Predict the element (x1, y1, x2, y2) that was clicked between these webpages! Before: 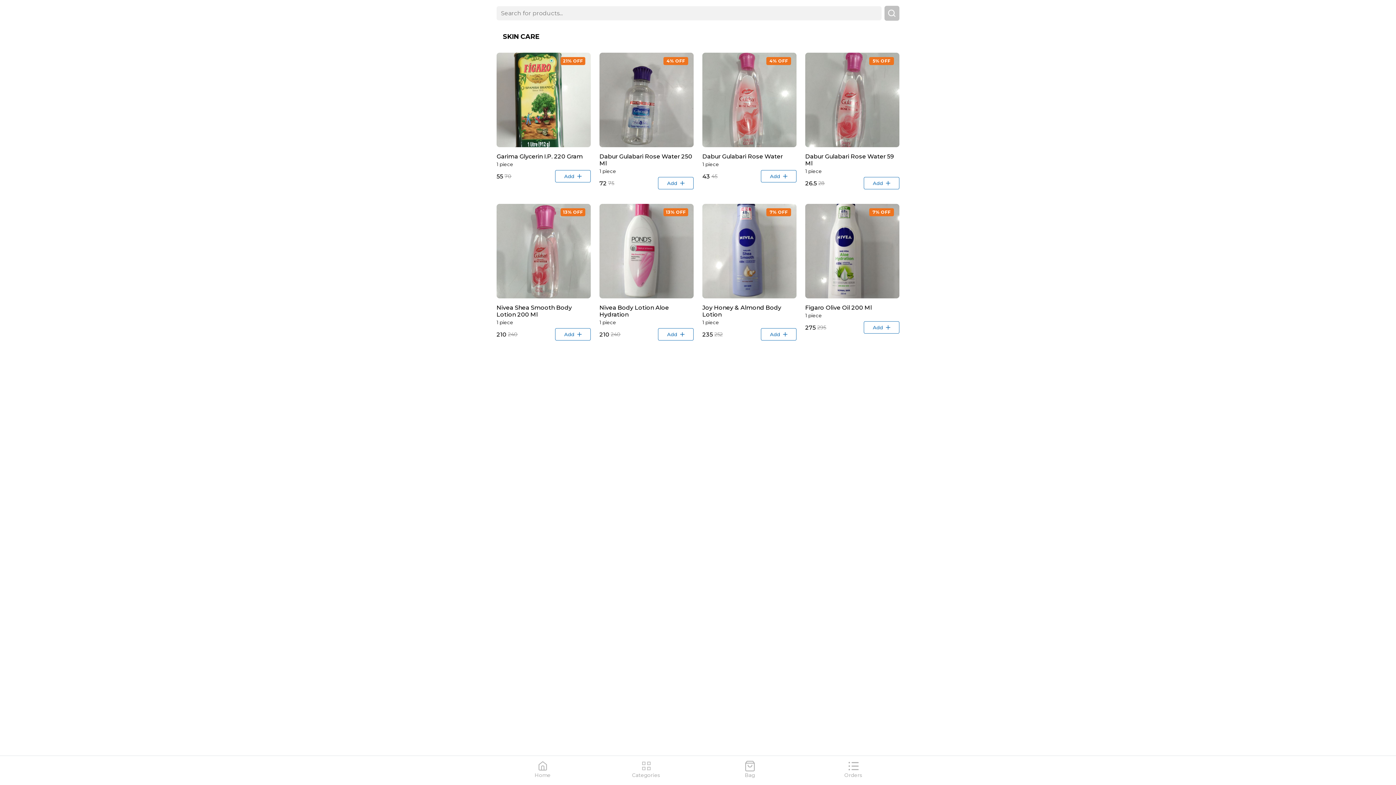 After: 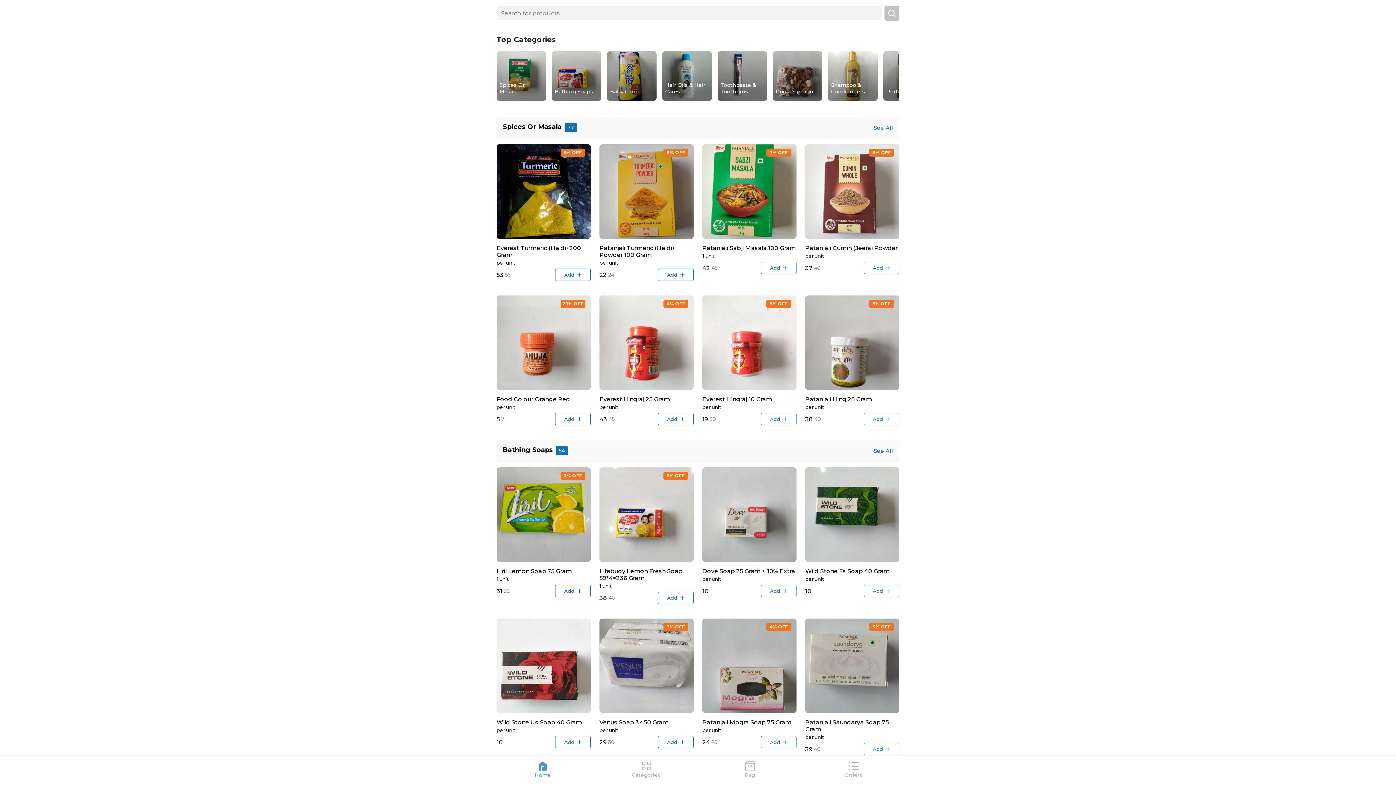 Action: bbox: (490, 757, 594, 781) label: Home